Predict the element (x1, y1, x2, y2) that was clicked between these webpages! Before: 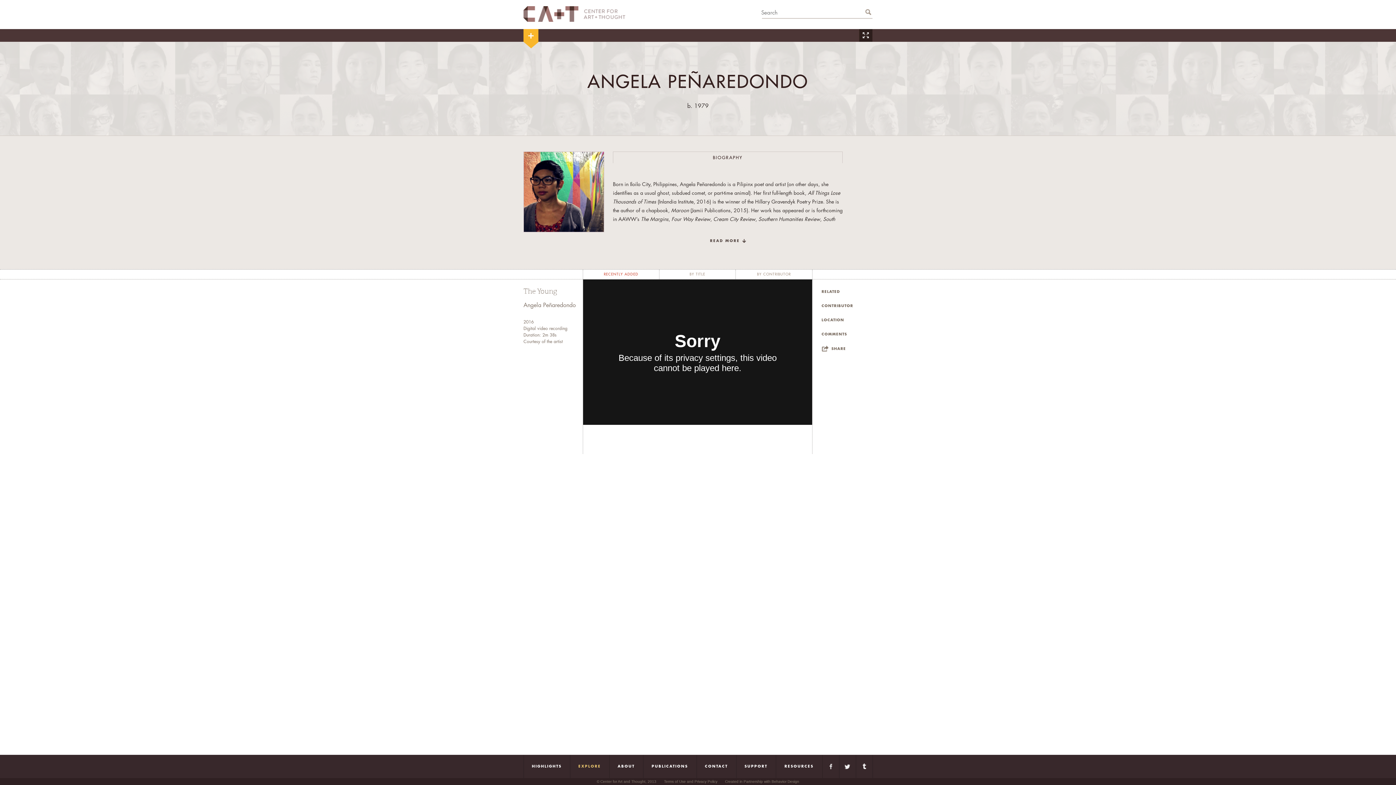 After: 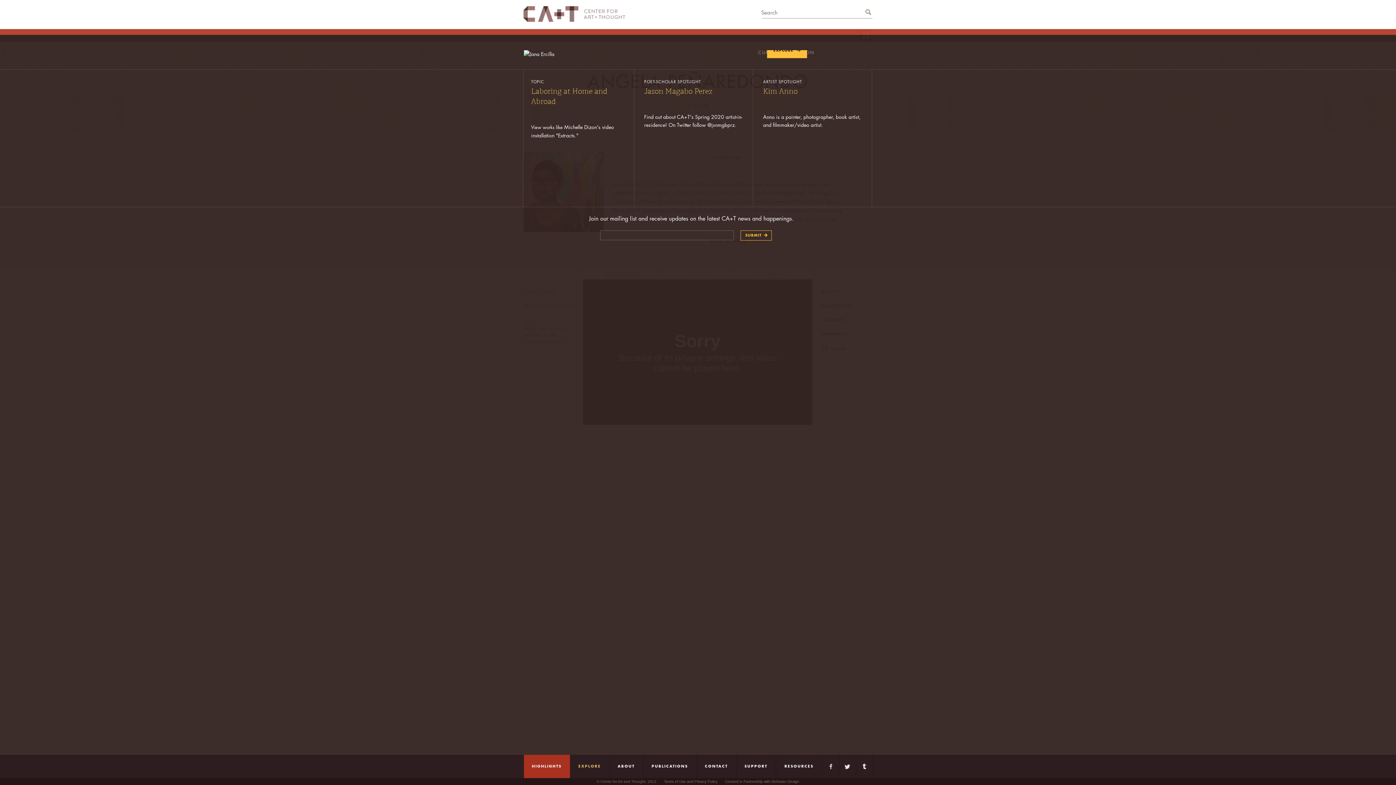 Action: bbox: (523, 755, 570, 778) label: HIGHLIGHTS